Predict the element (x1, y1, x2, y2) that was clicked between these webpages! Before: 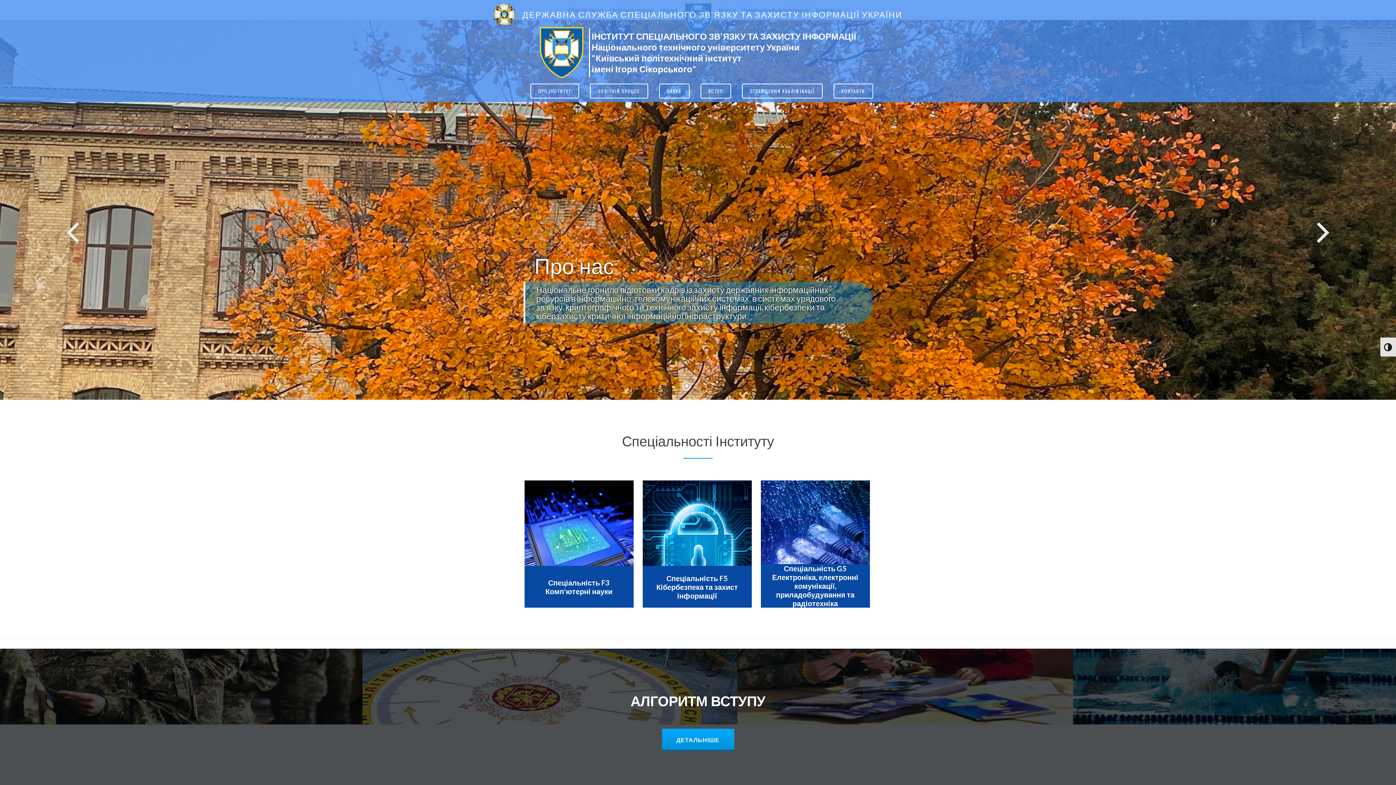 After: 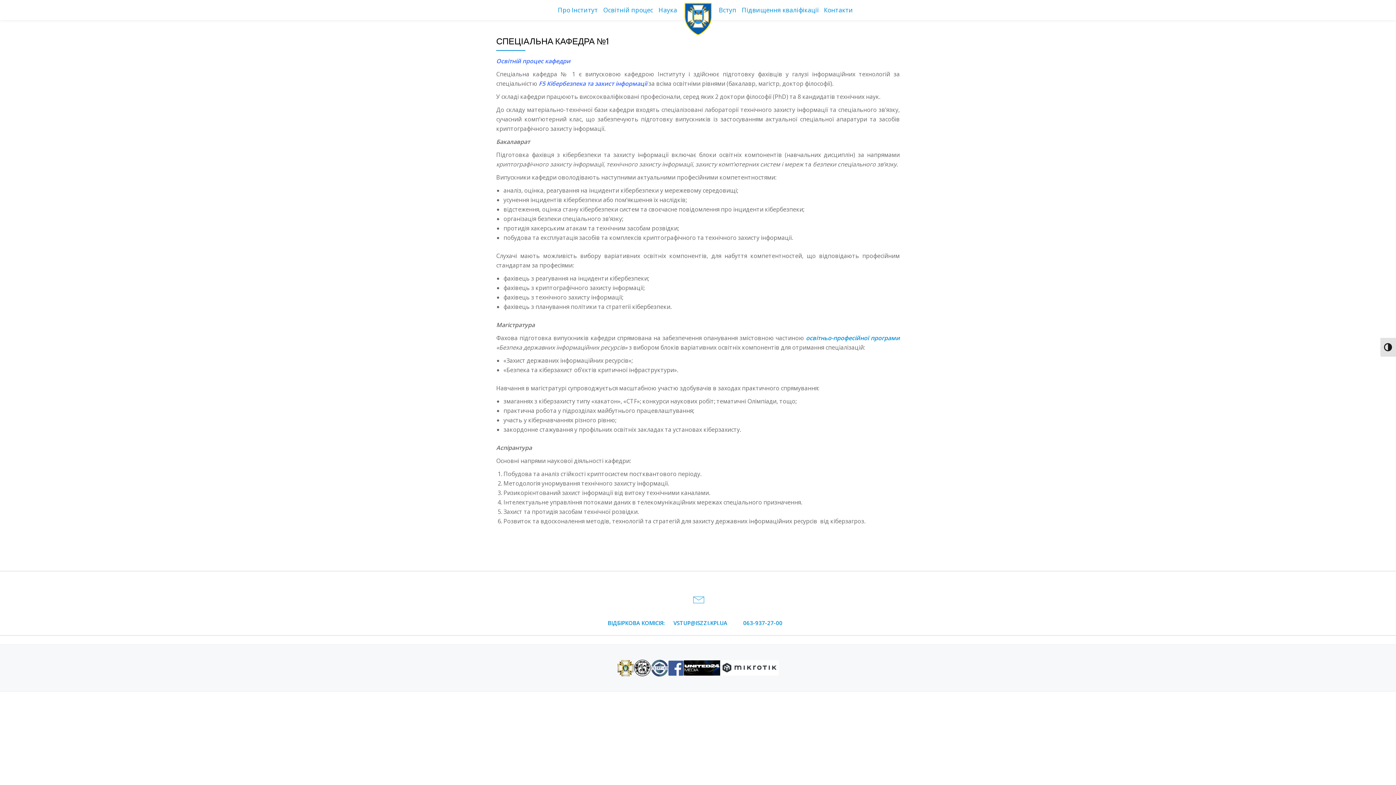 Action: bbox: (642, 480, 751, 608)